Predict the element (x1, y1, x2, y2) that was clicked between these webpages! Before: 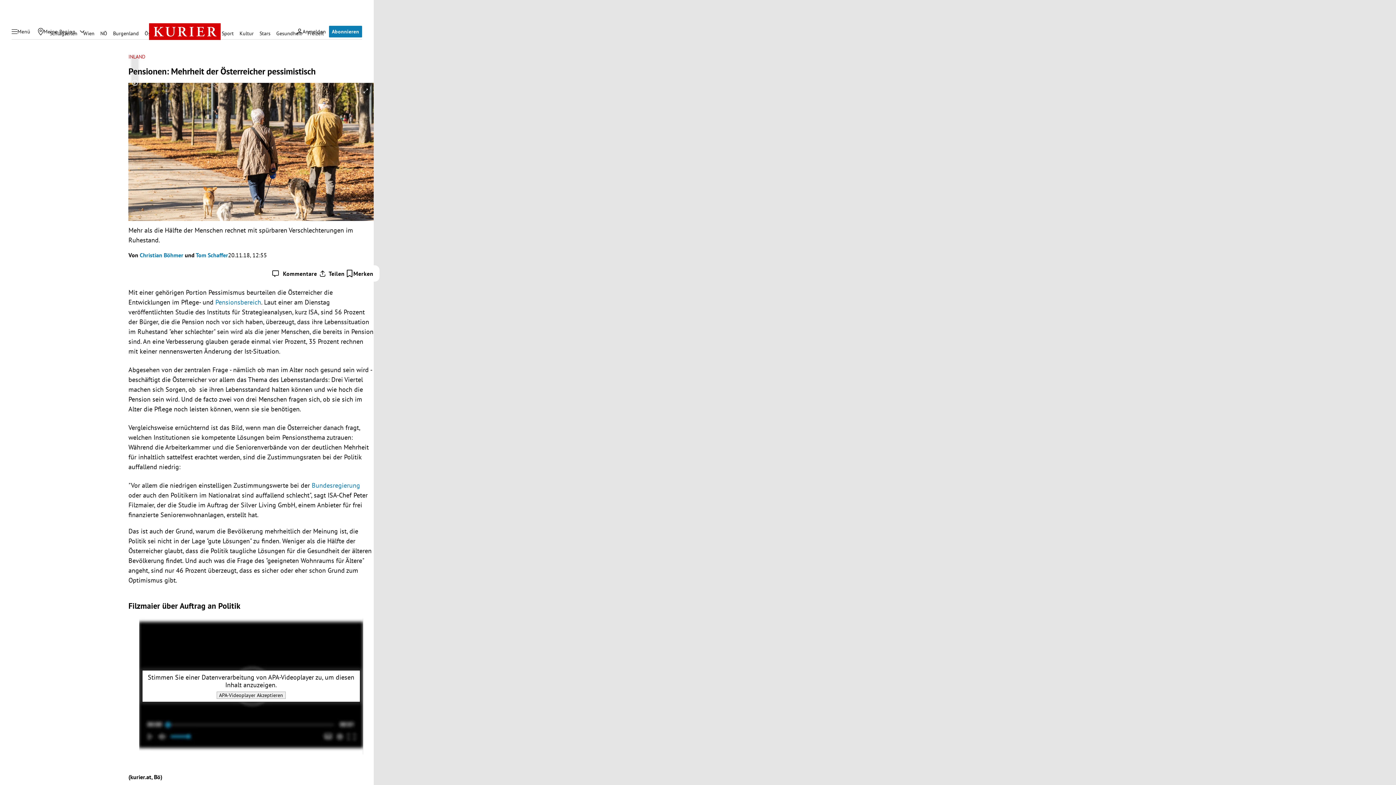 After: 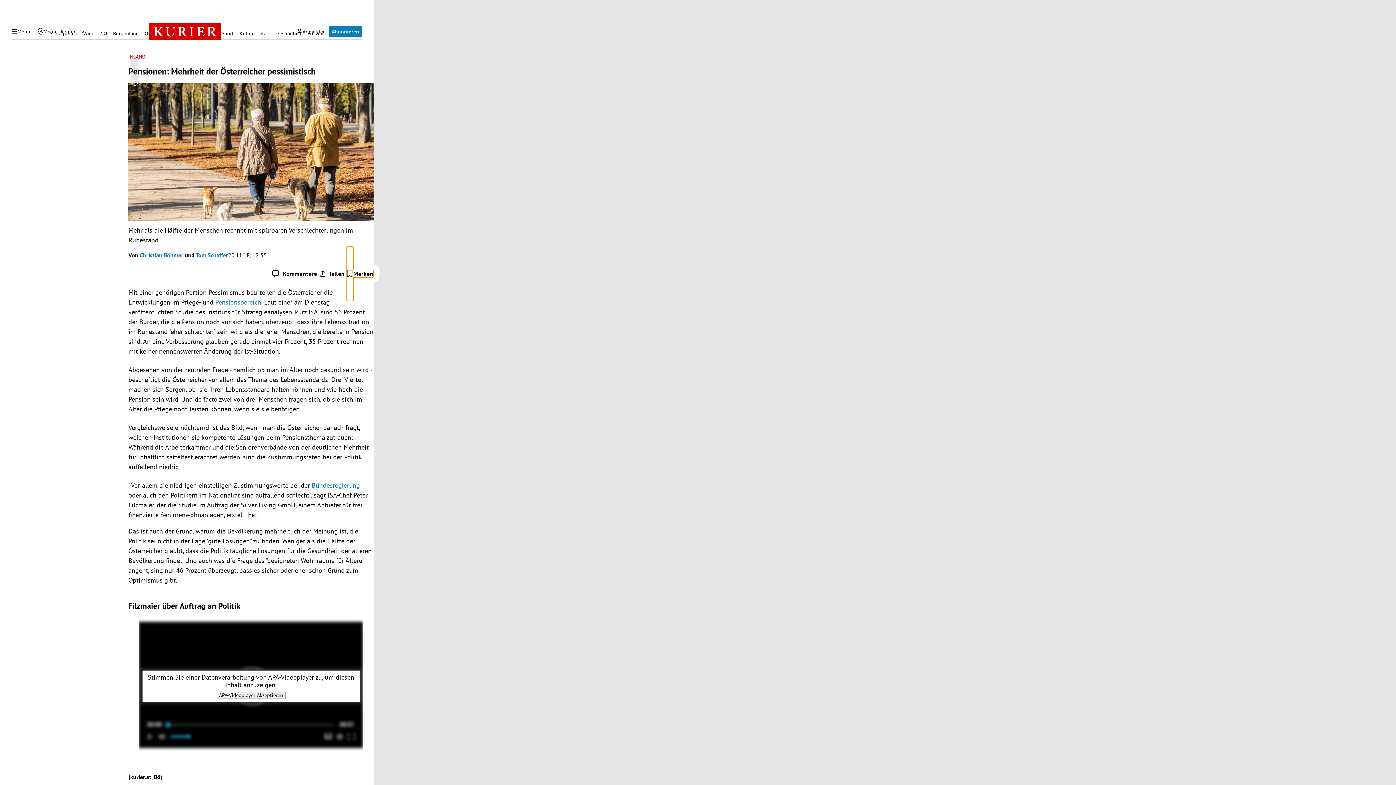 Action: label: Artikel speichern bbox: (346, 270, 373, 277)